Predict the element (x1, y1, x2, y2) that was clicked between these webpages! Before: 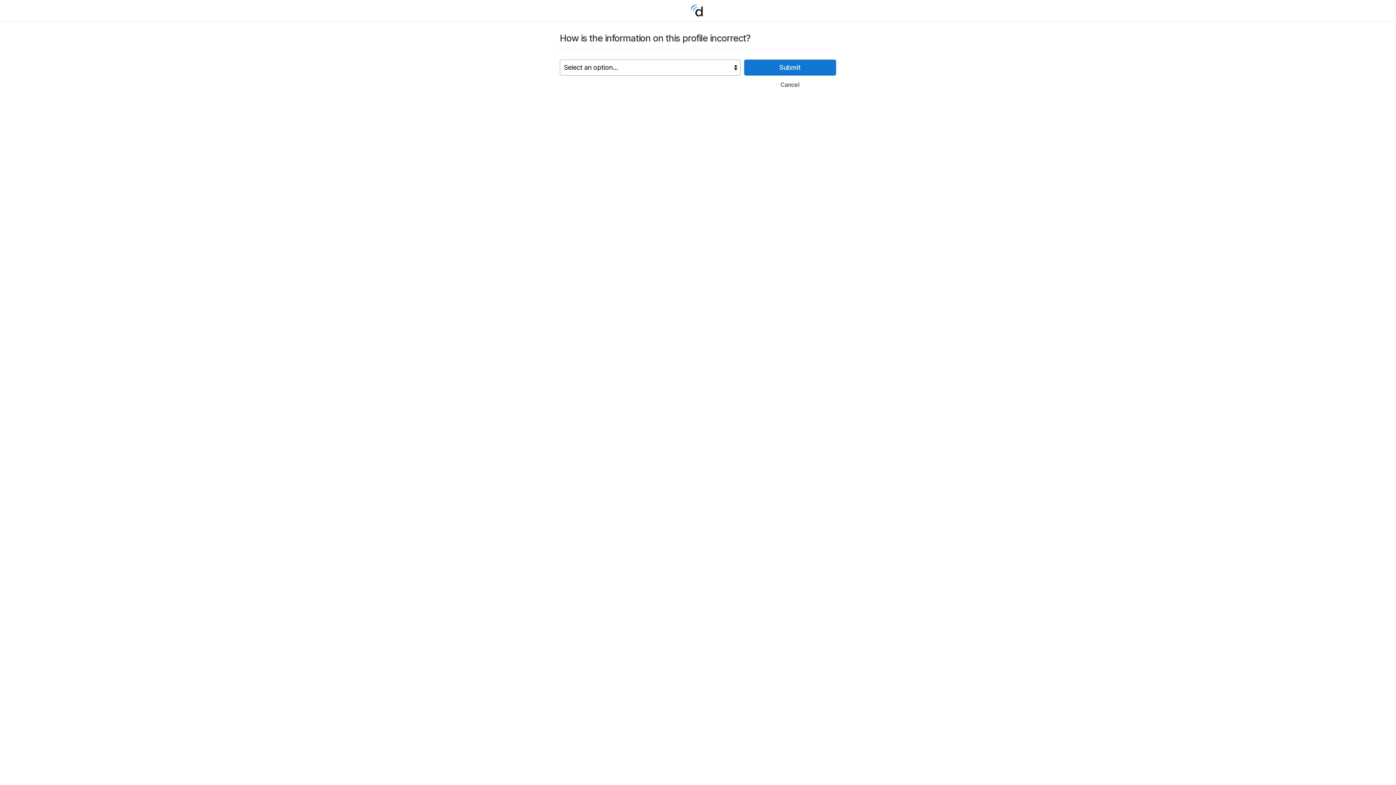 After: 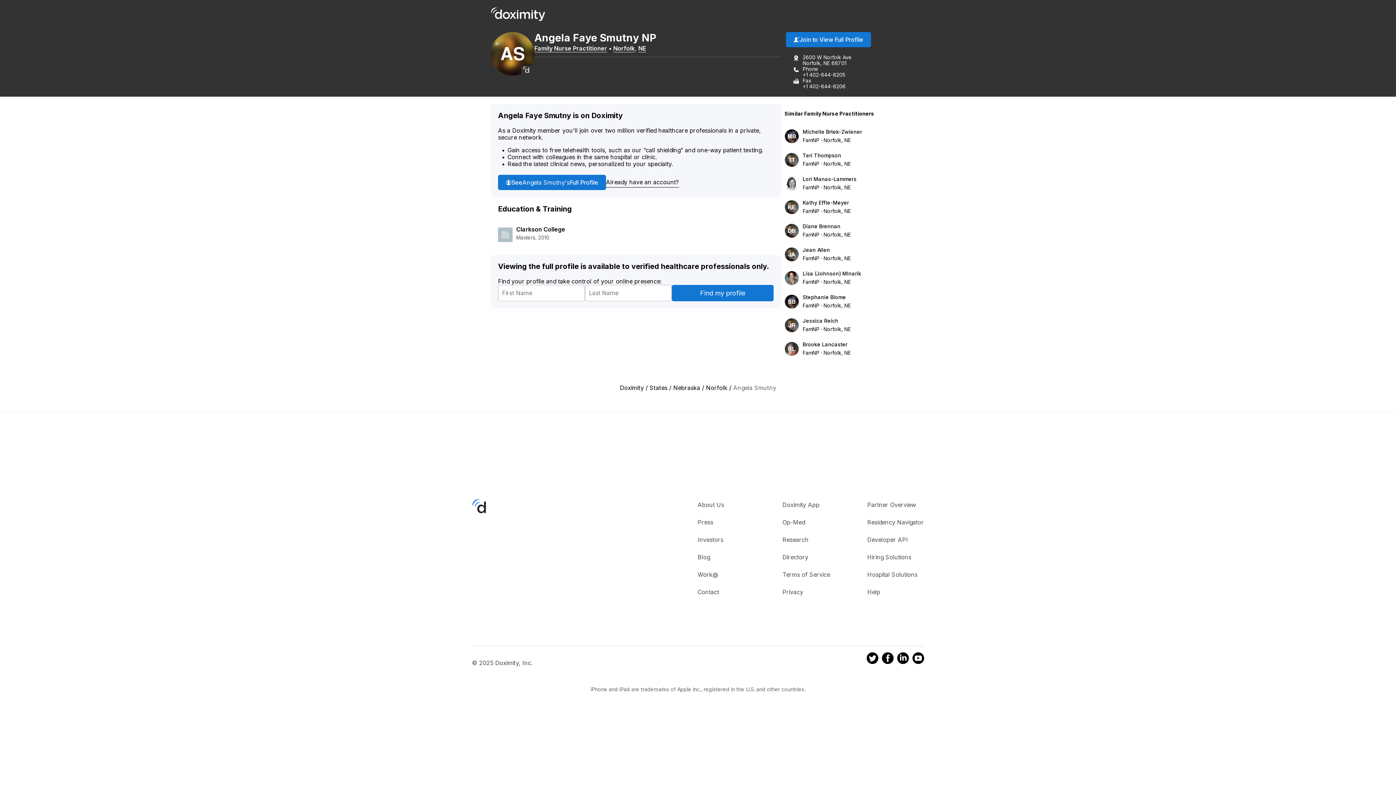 Action: bbox: (744, 78, 836, 90) label: Cancel